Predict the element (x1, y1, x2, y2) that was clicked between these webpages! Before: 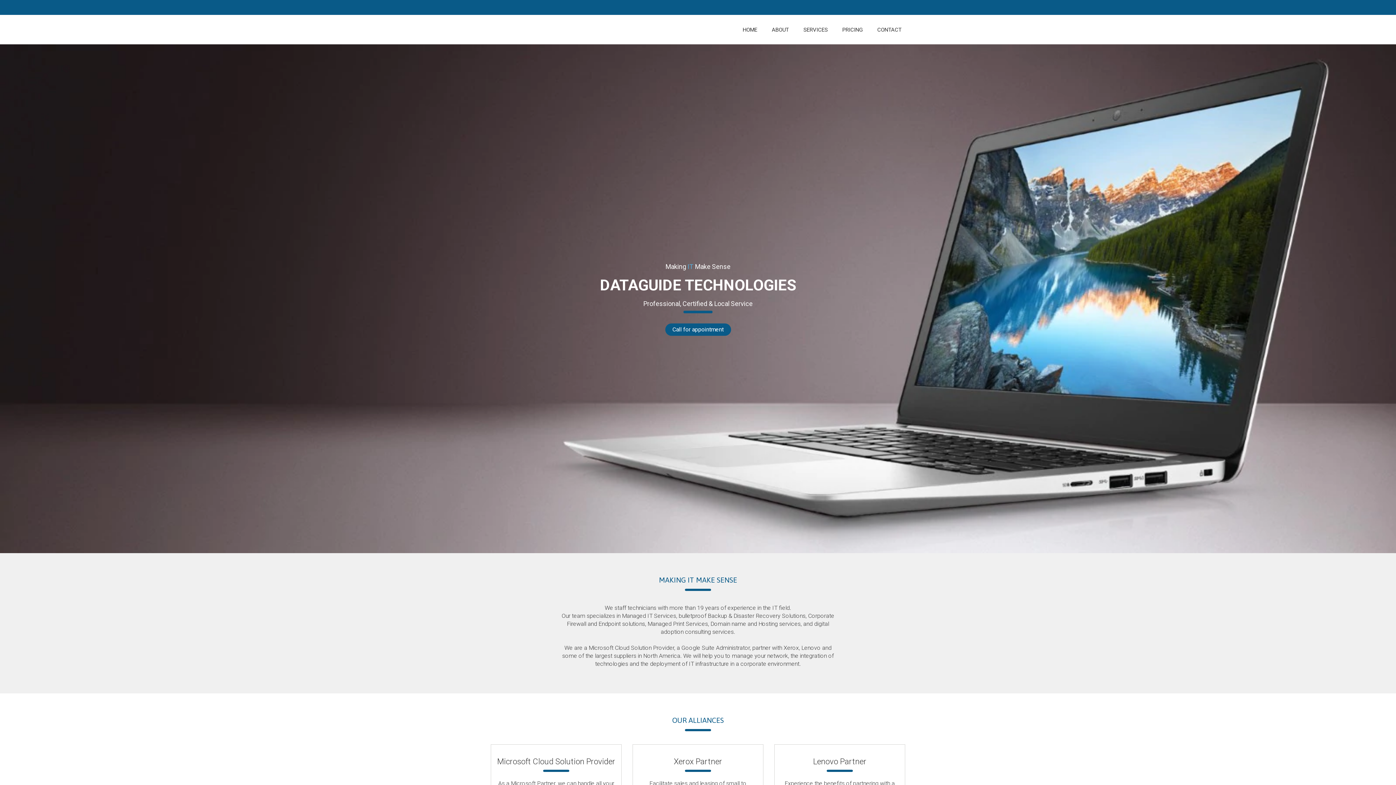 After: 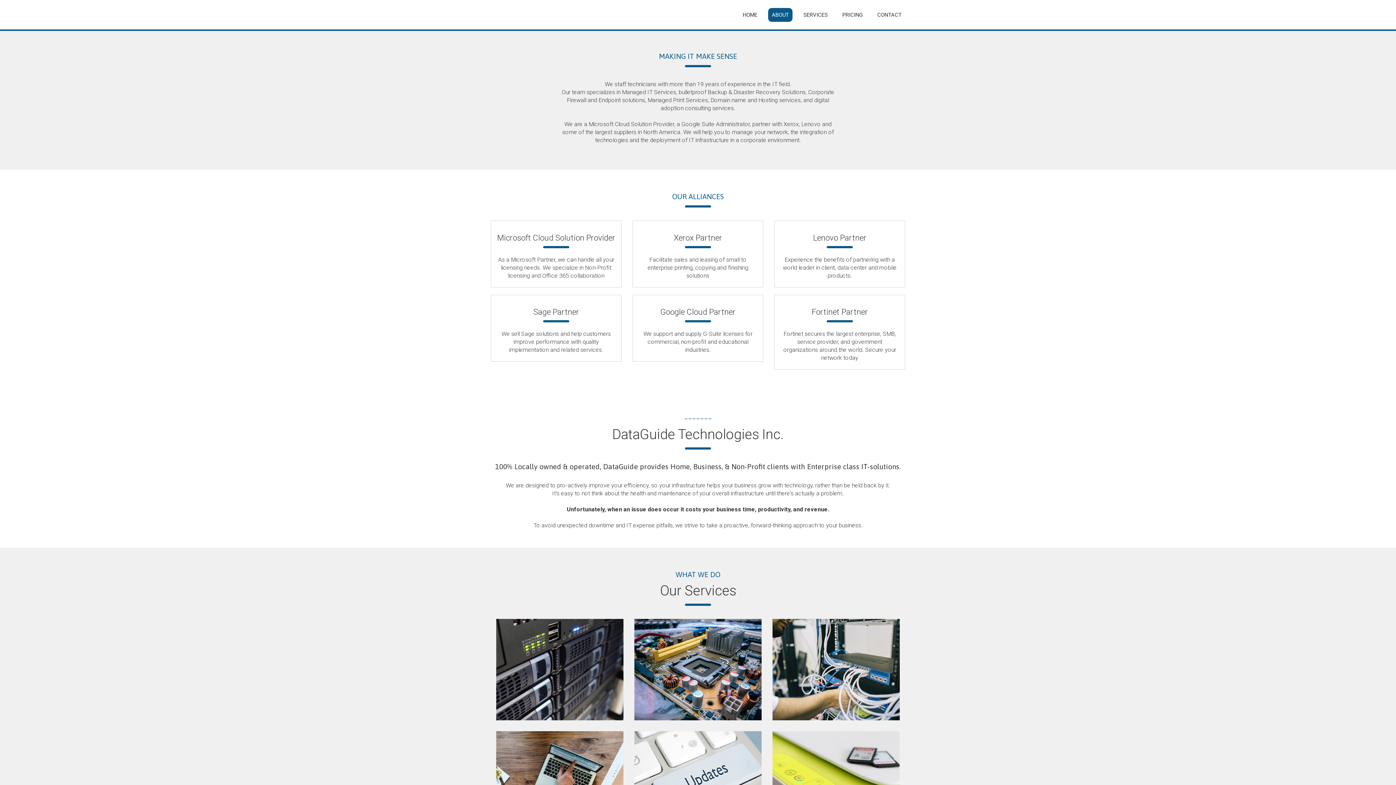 Action: bbox: (768, 22, 792, 36) label: ABOUT